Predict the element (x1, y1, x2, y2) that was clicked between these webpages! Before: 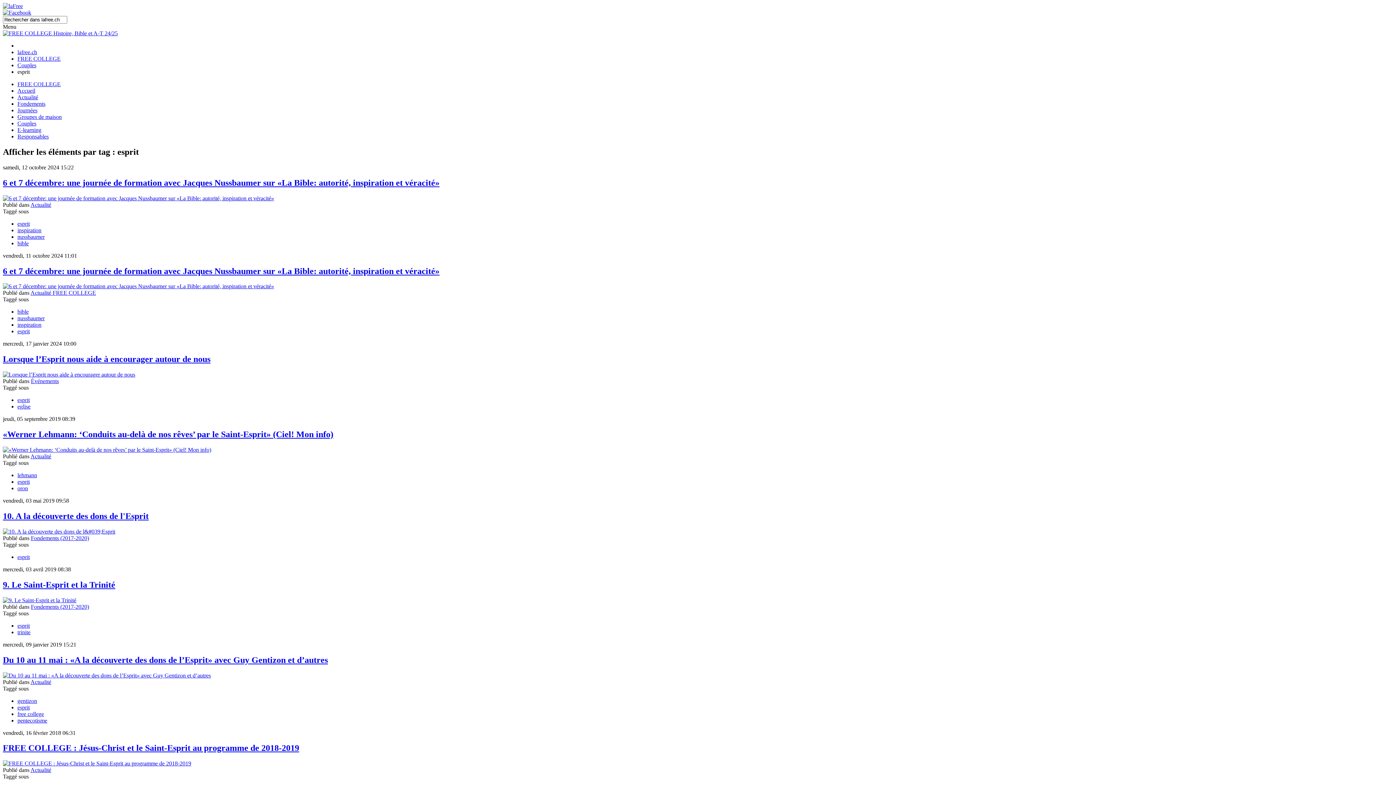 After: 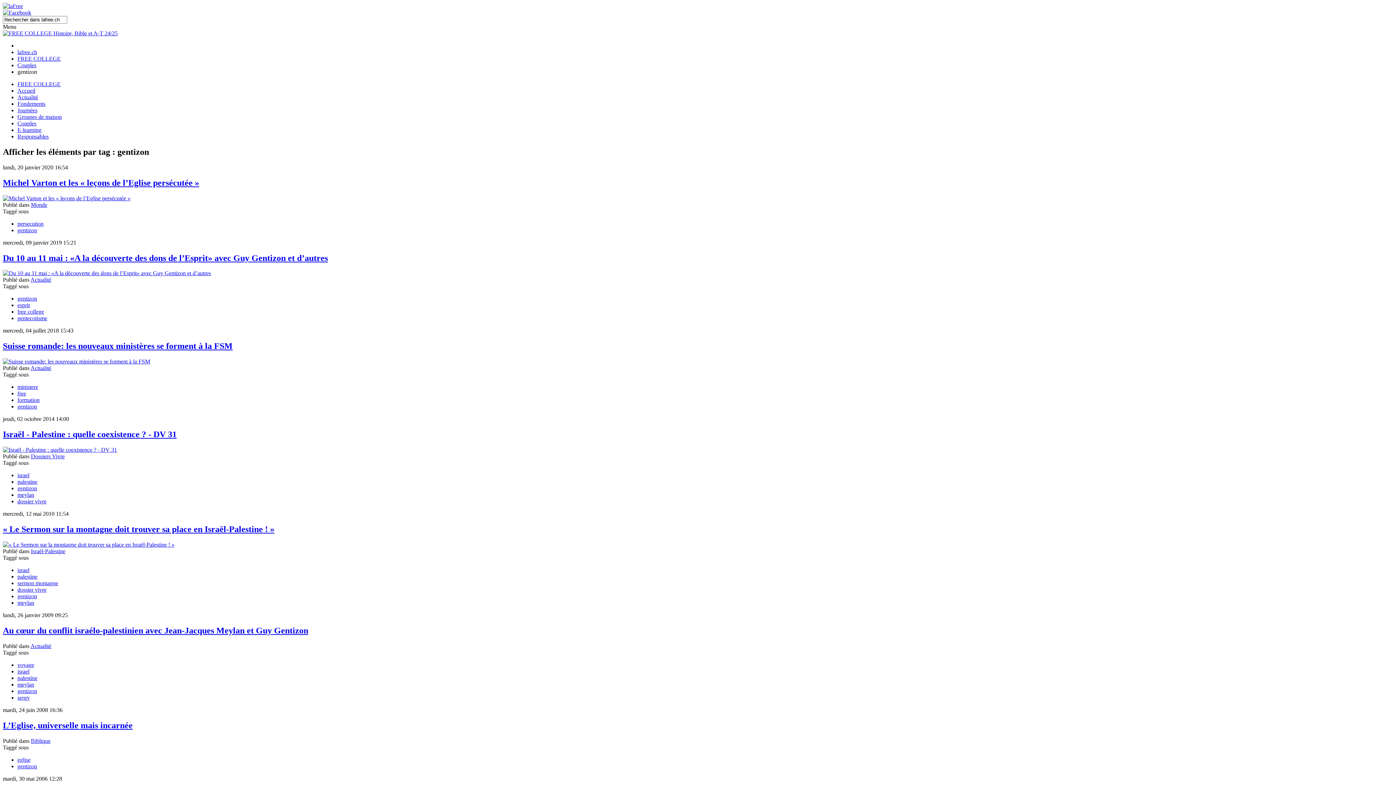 Action: label: gentizon bbox: (17, 698, 37, 704)